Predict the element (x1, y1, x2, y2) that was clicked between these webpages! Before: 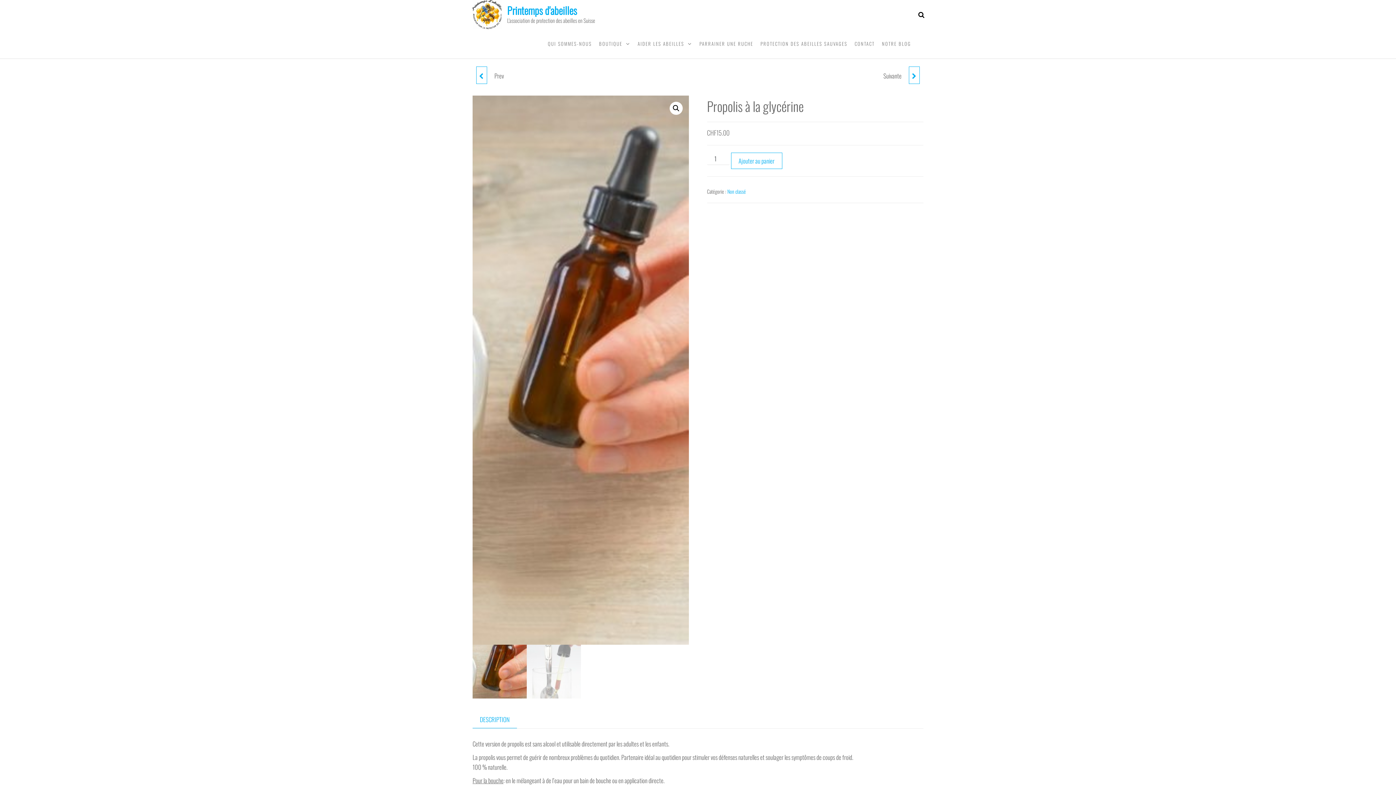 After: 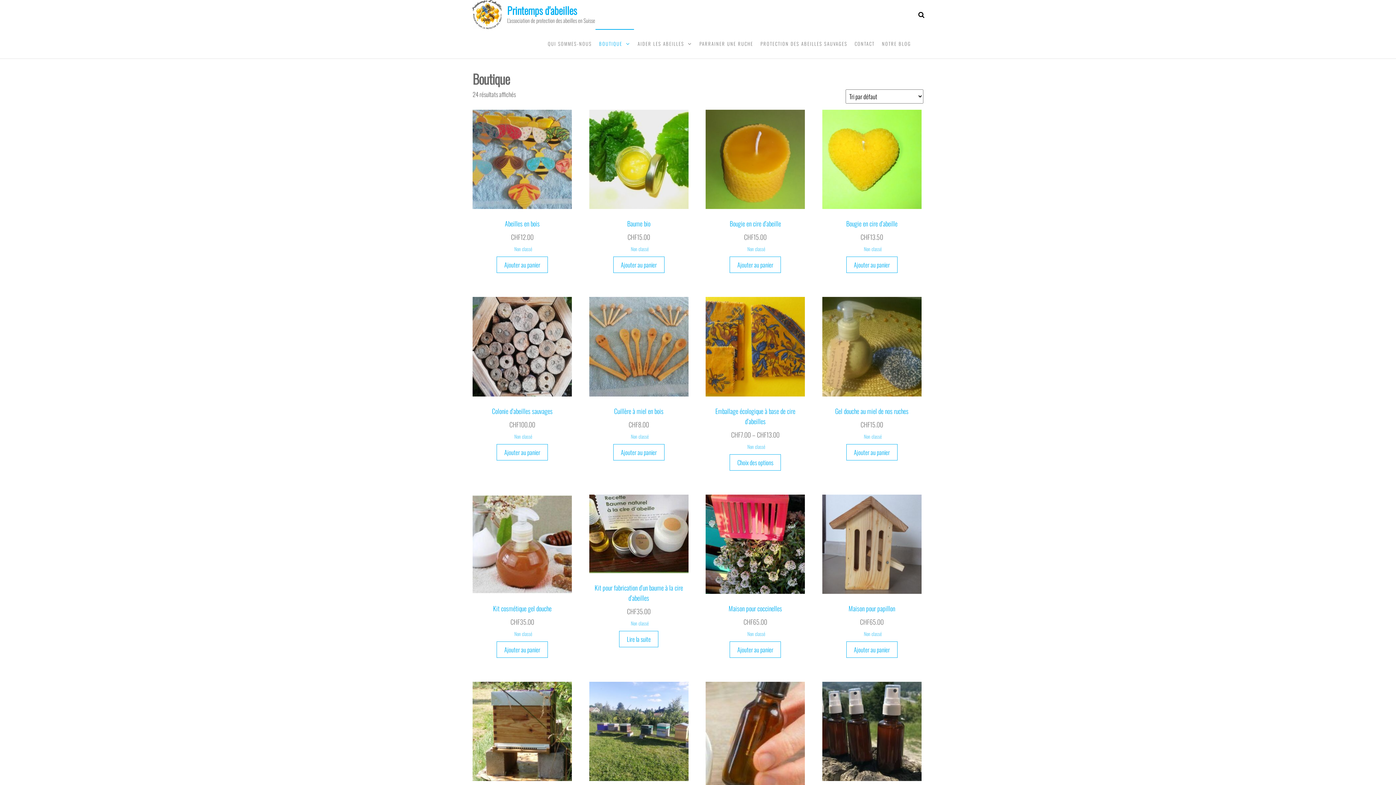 Action: bbox: (595, 29, 634, 58) label: BOUTIQUE